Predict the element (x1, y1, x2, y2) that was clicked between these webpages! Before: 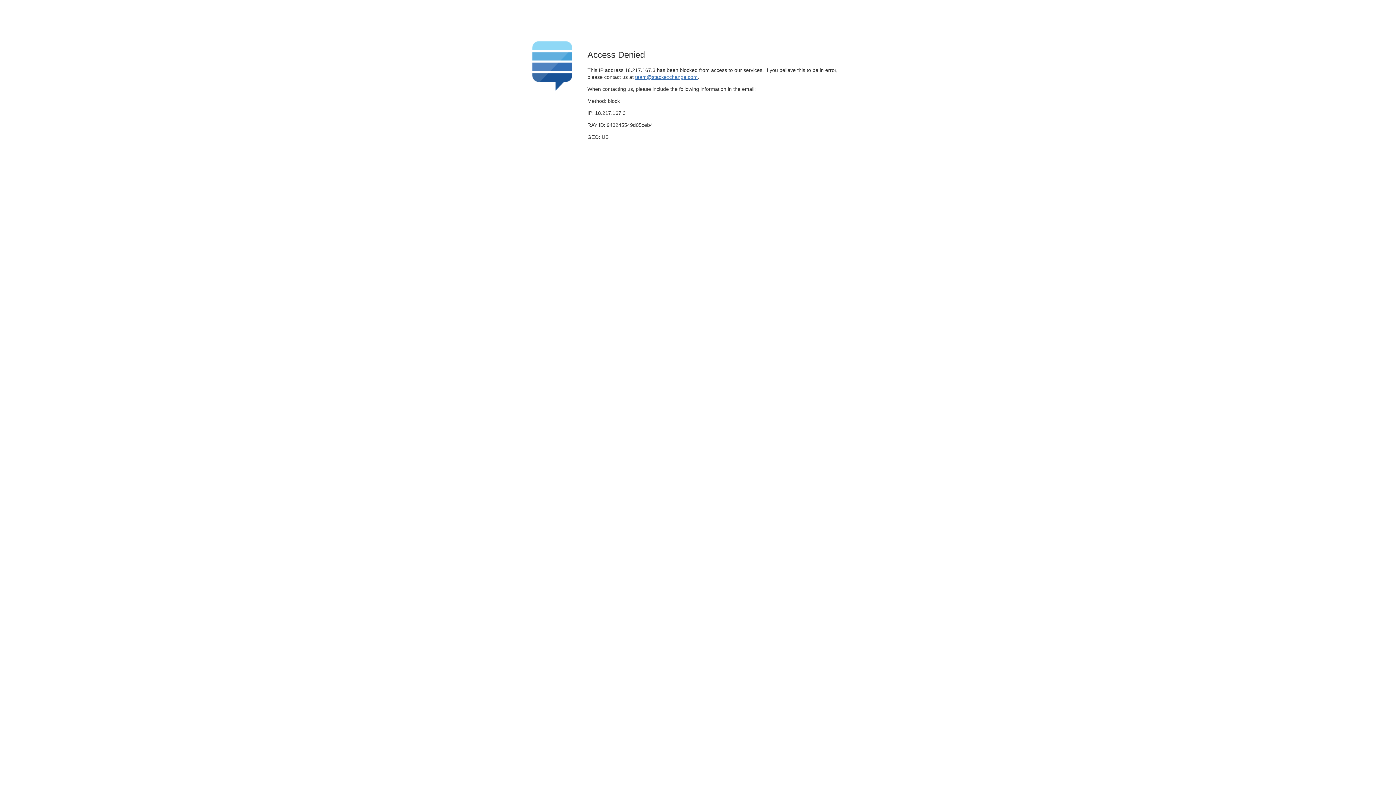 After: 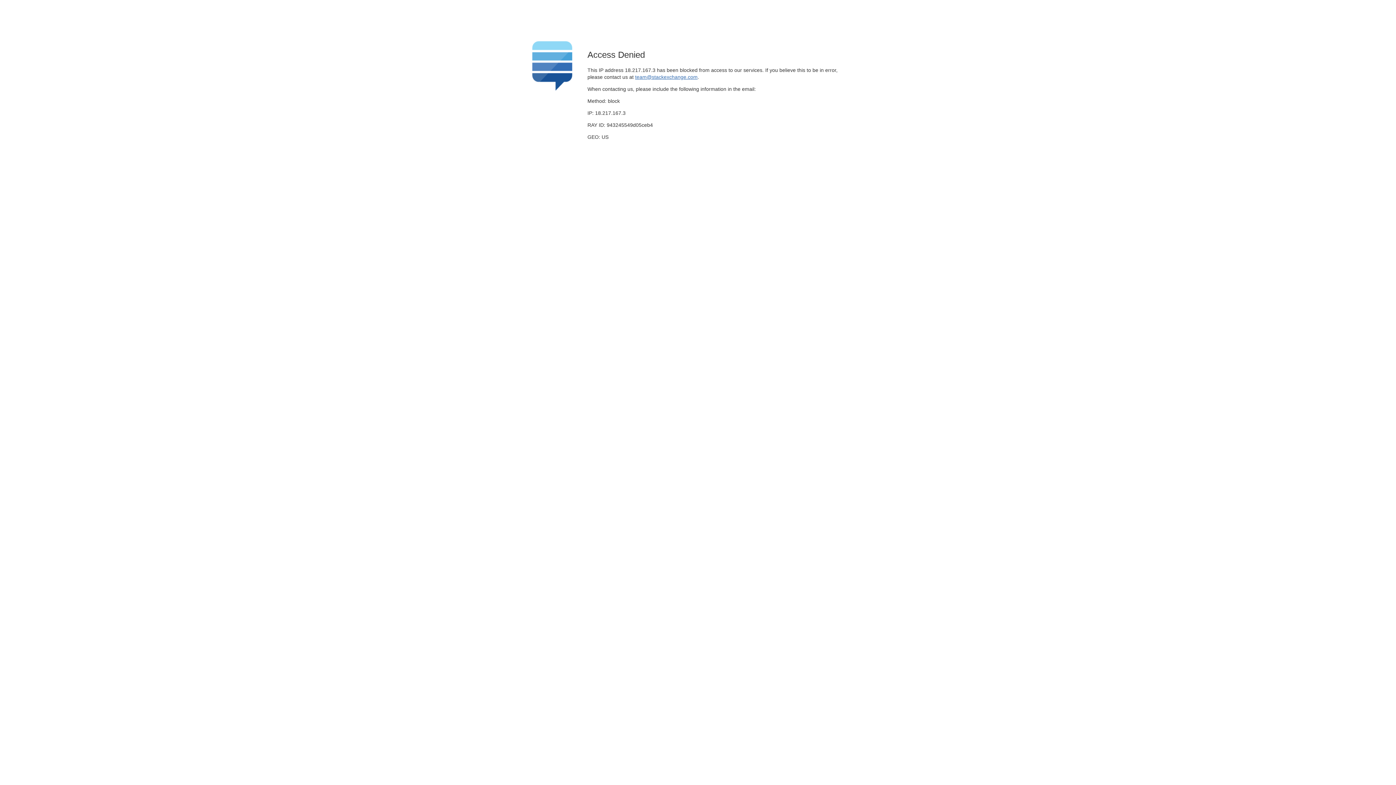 Action: label: team@stackexchange.com bbox: (635, 74, 697, 79)